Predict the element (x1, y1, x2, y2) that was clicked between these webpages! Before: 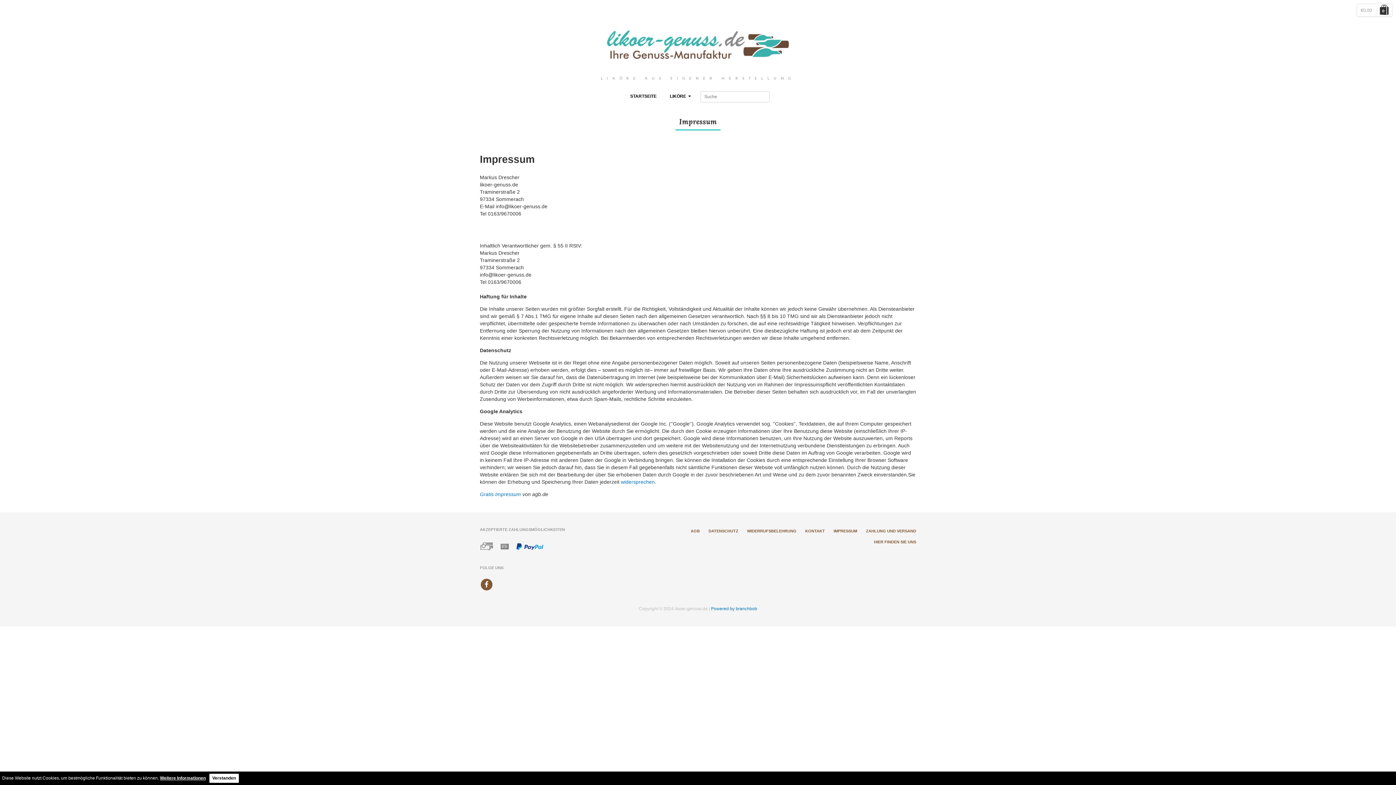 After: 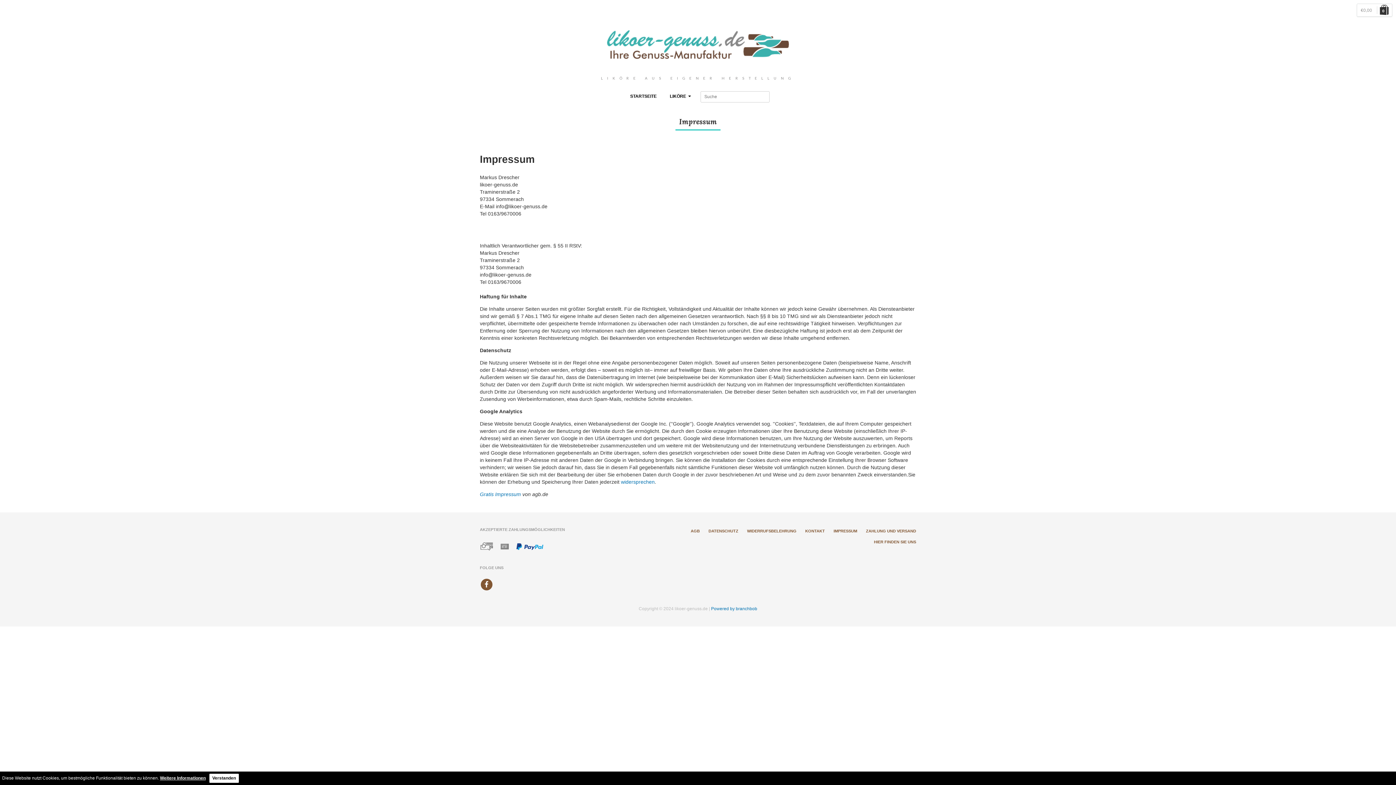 Action: bbox: (480, 578, 493, 591)